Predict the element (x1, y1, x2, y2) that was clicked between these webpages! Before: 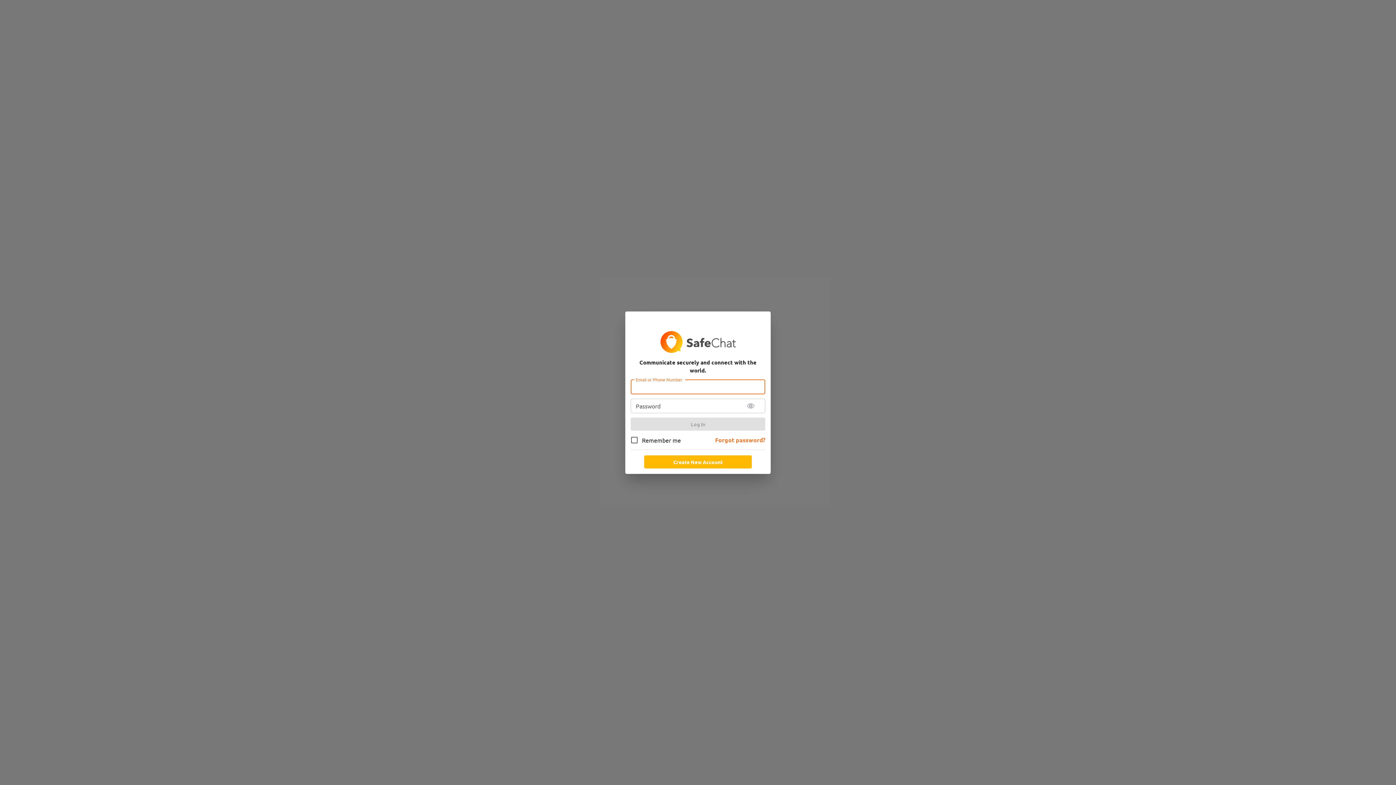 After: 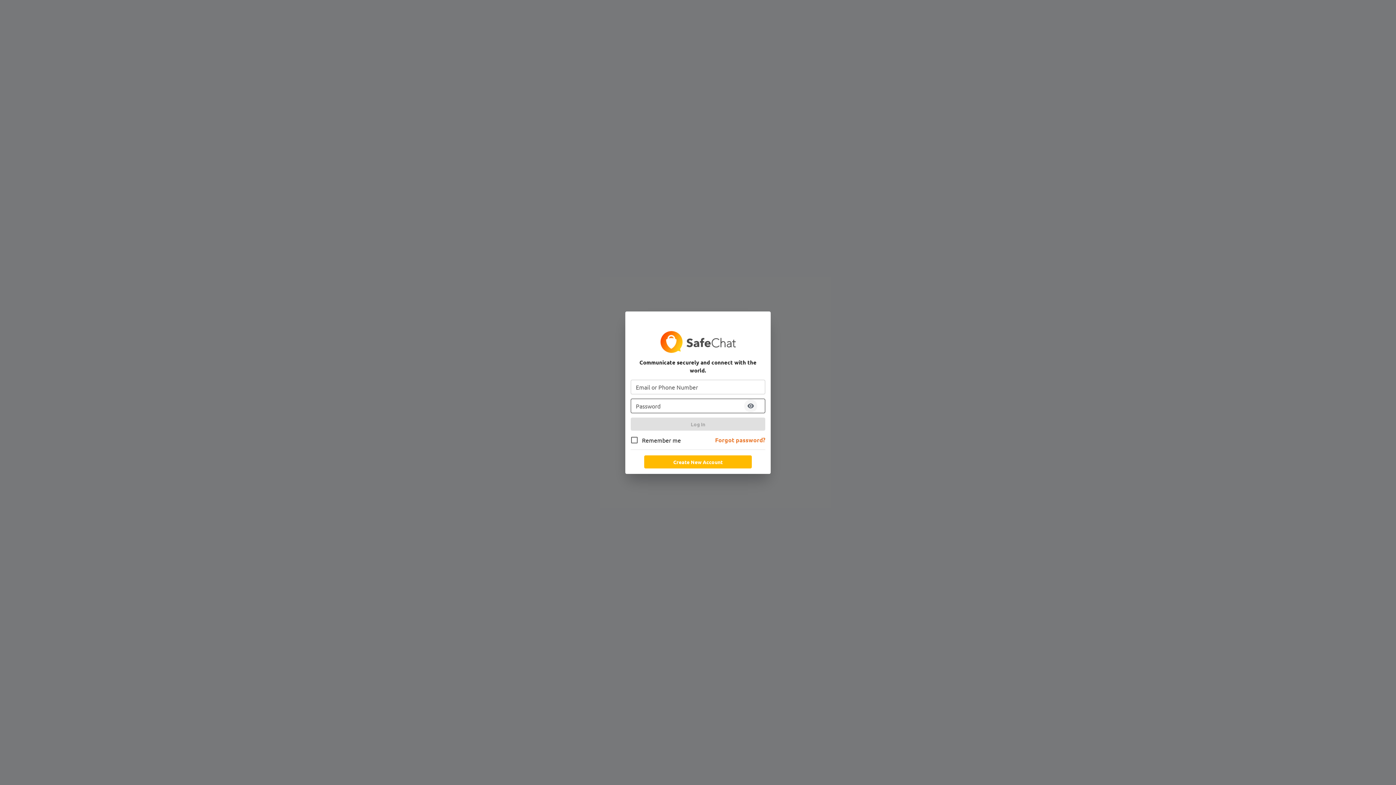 Action: bbox: (744, 399, 757, 412) label: toggle password